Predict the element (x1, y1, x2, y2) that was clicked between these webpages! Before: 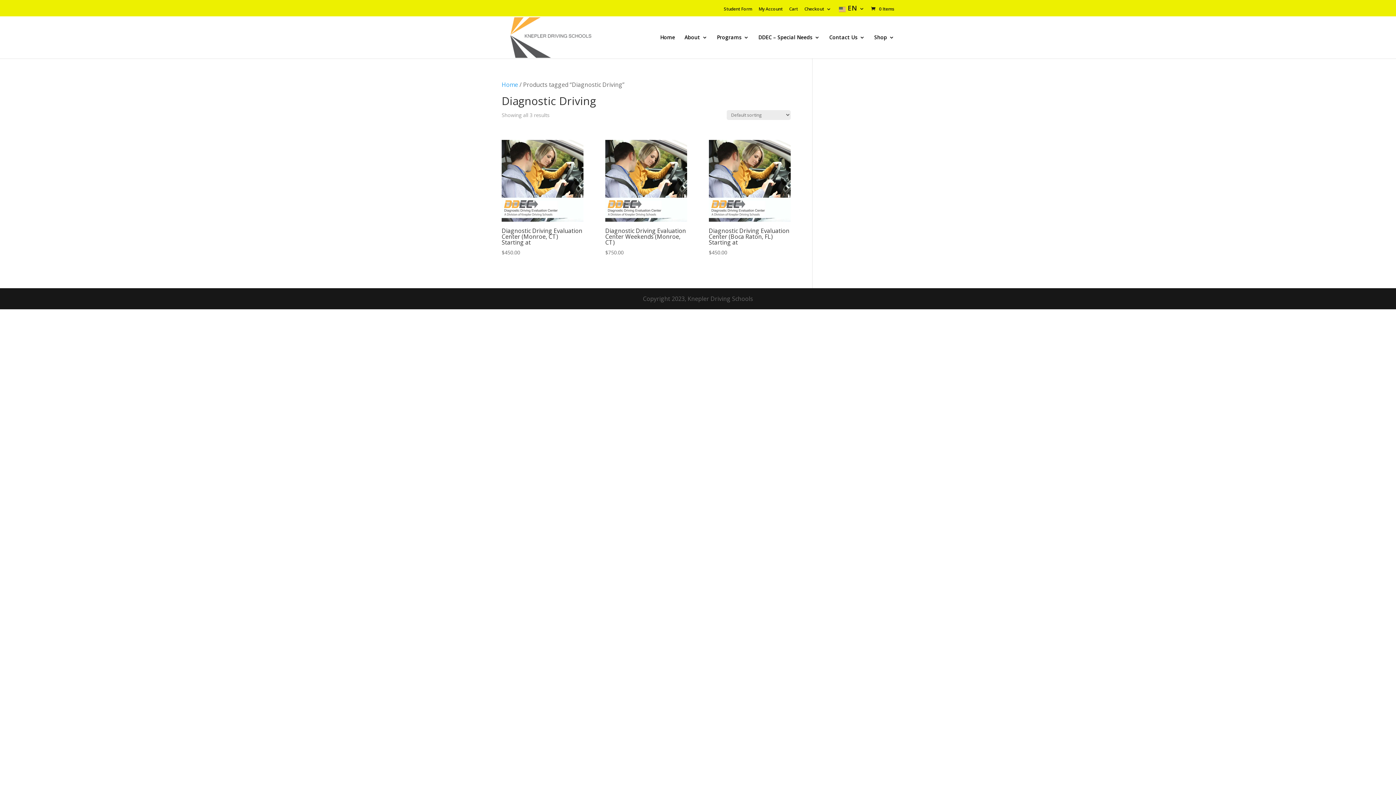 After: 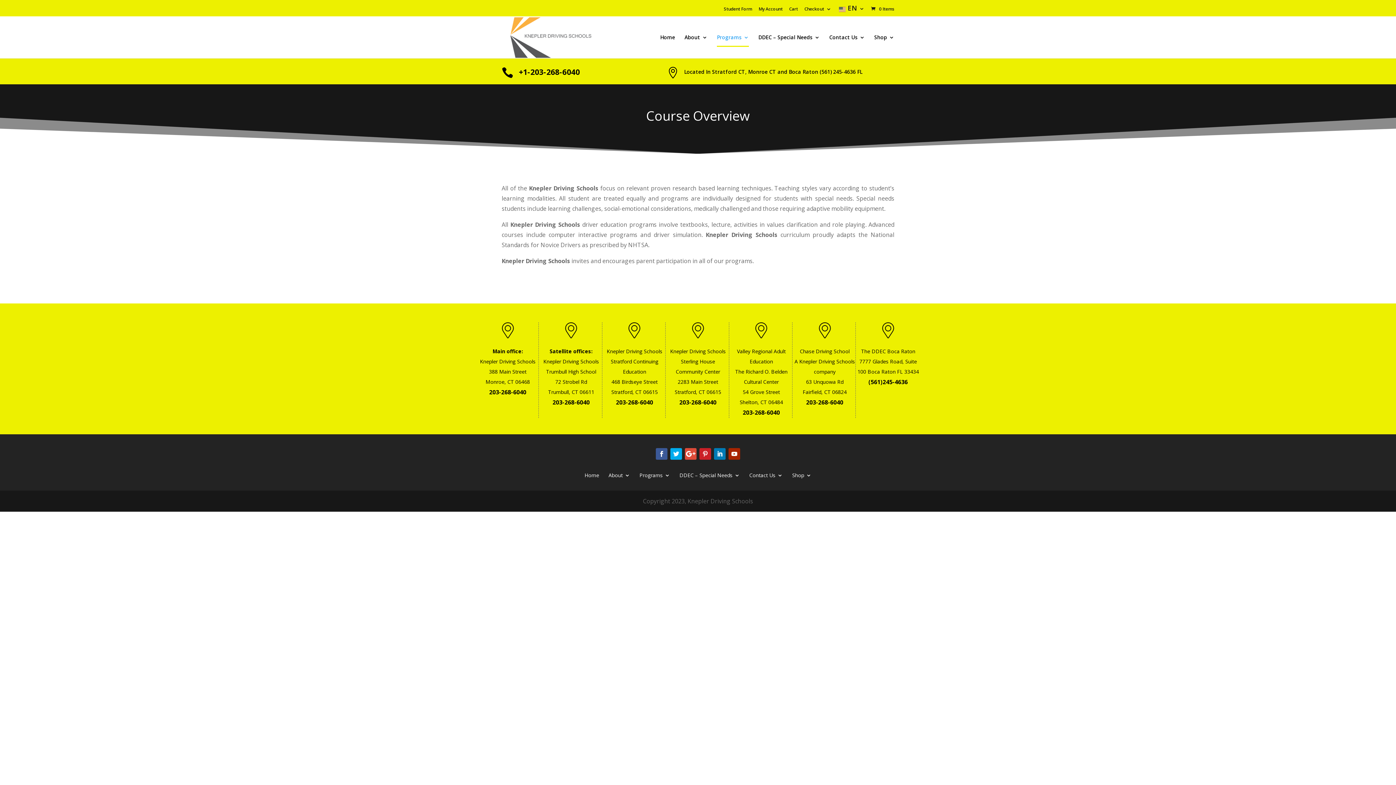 Action: label: Programs bbox: (717, 34, 749, 58)